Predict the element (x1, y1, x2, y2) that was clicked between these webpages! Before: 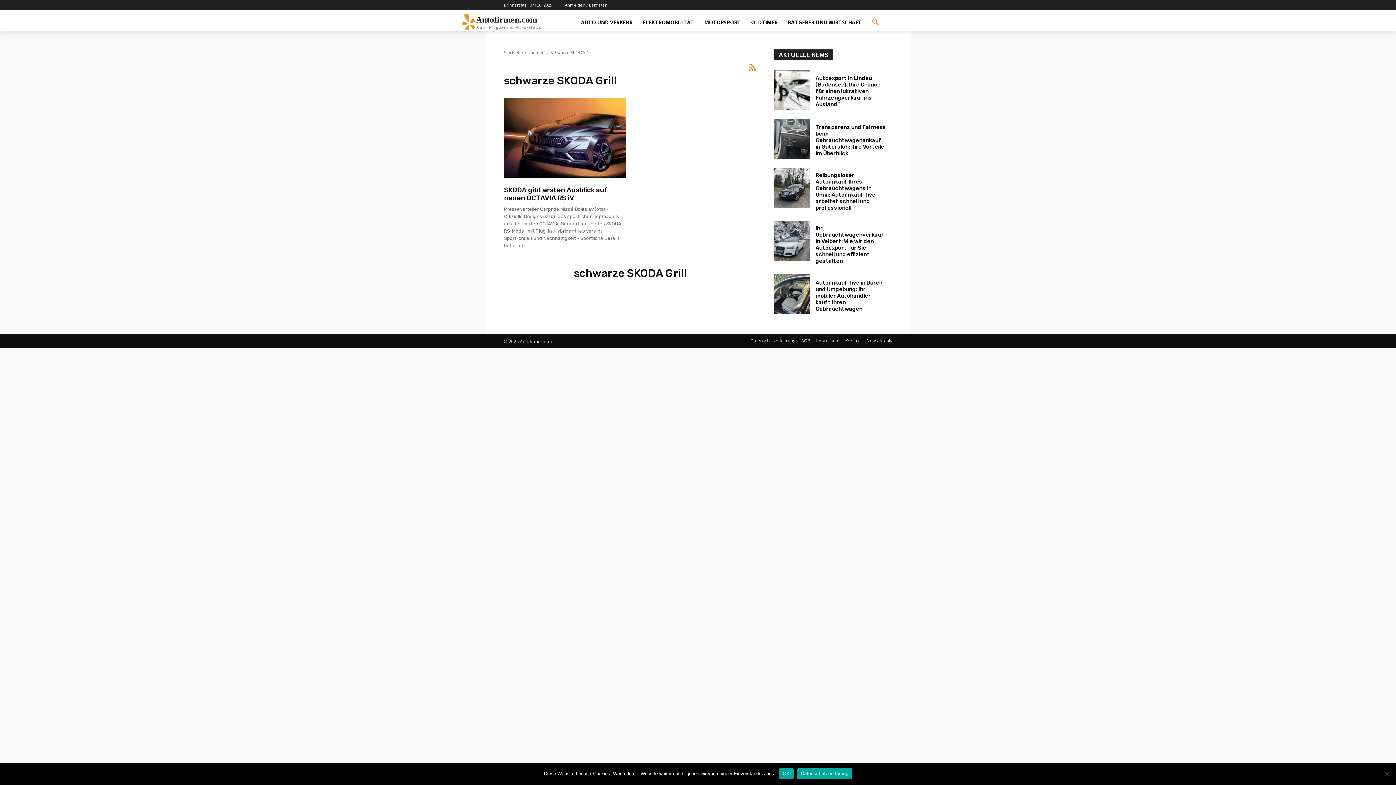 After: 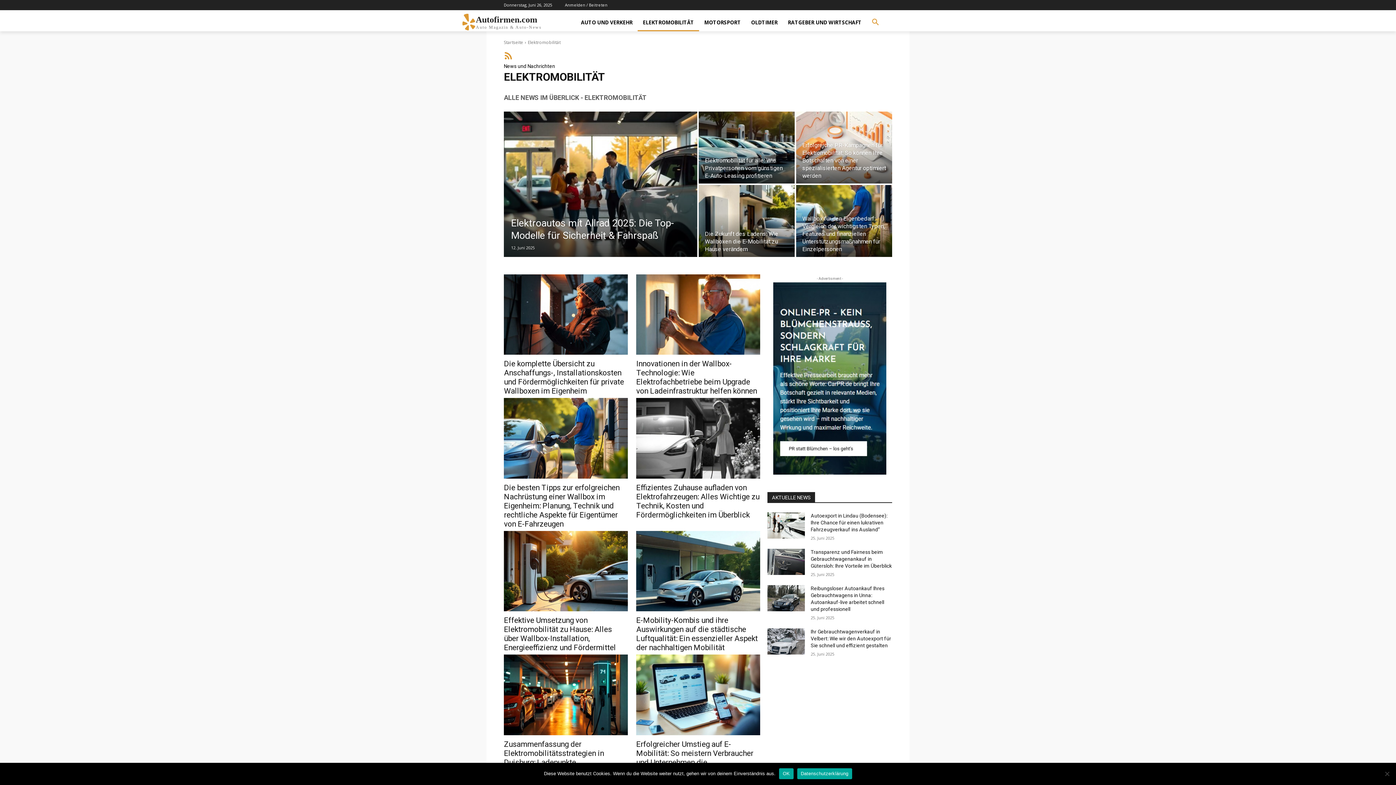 Action: label: ELEKTROMOBILITÄT bbox: (637, 13, 699, 31)